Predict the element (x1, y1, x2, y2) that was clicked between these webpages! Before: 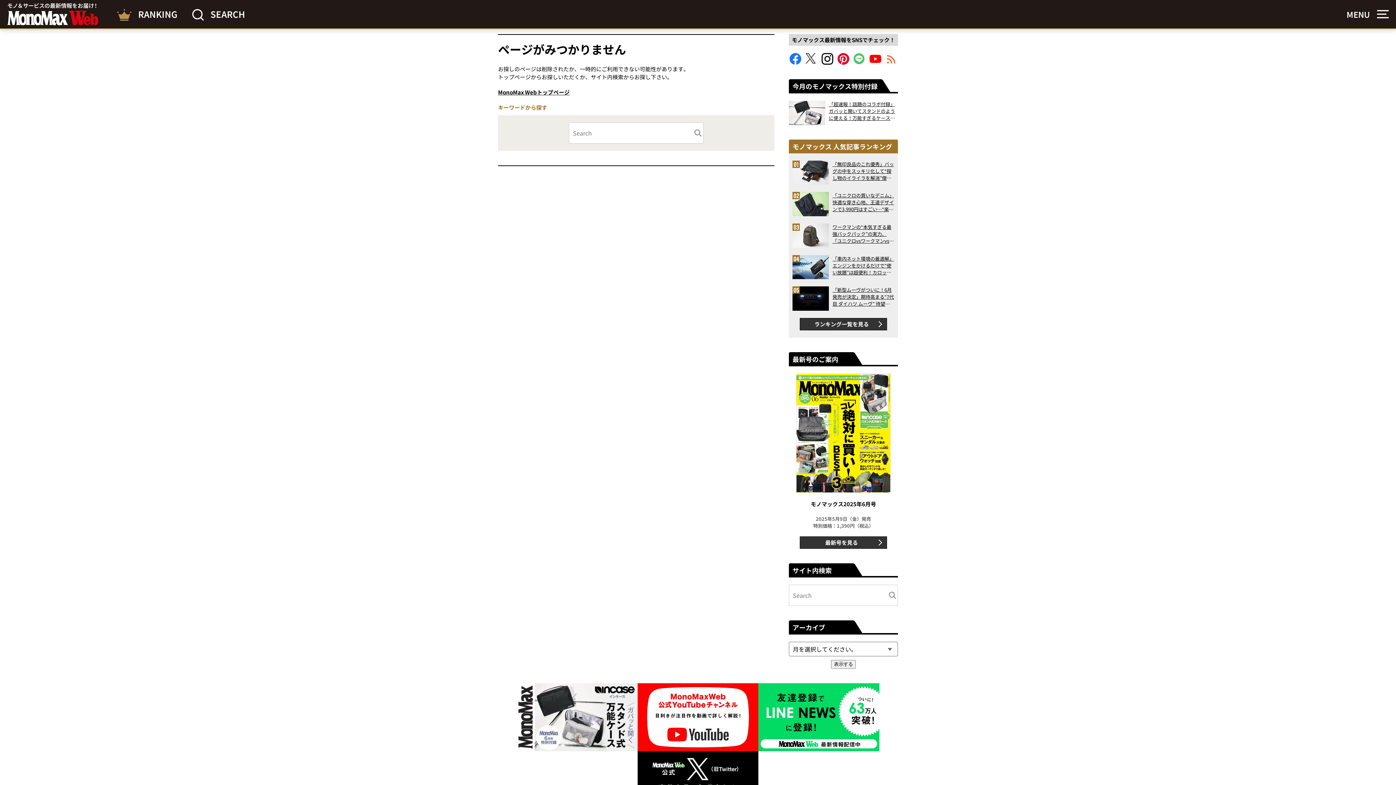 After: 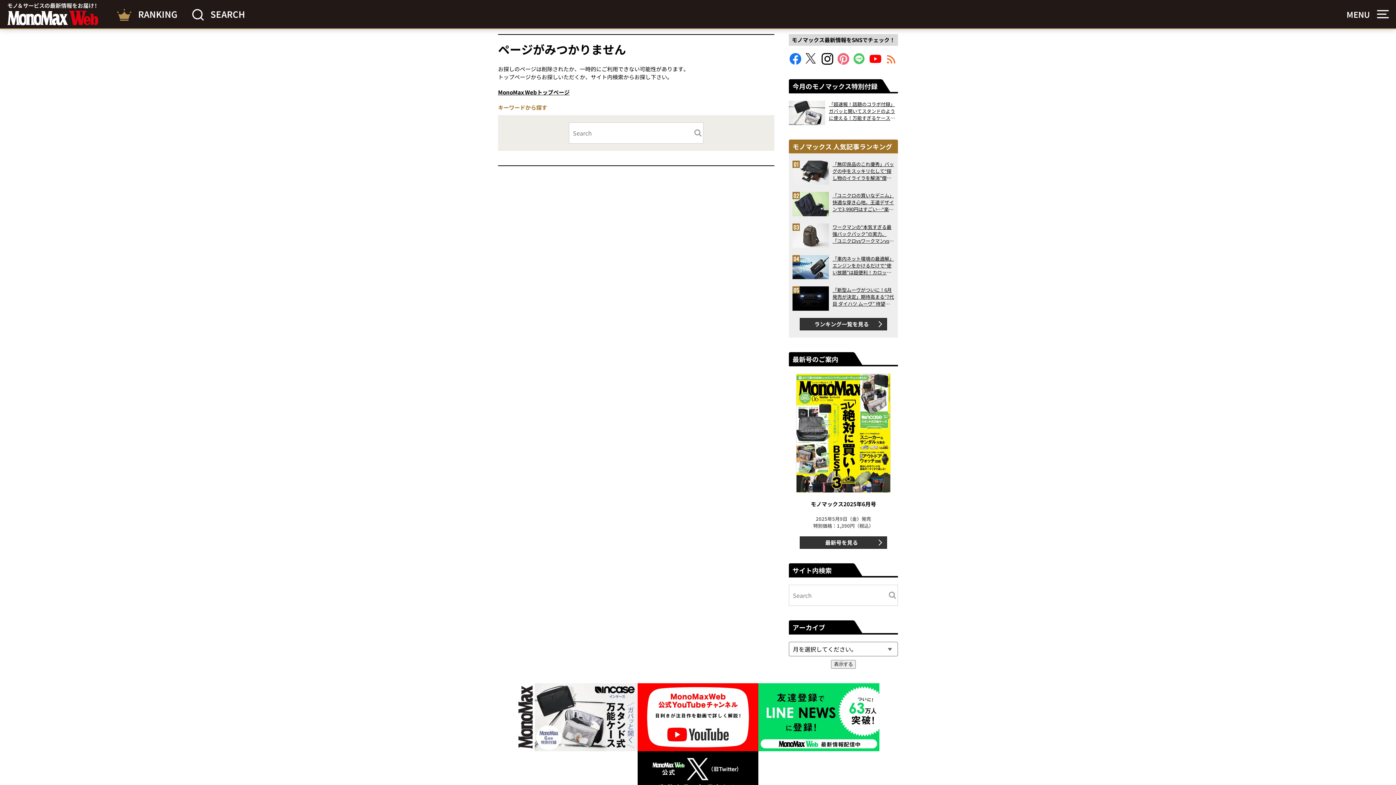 Action: bbox: (837, 58, 849, 66) label: Pinterestでモノマックスをフォロー